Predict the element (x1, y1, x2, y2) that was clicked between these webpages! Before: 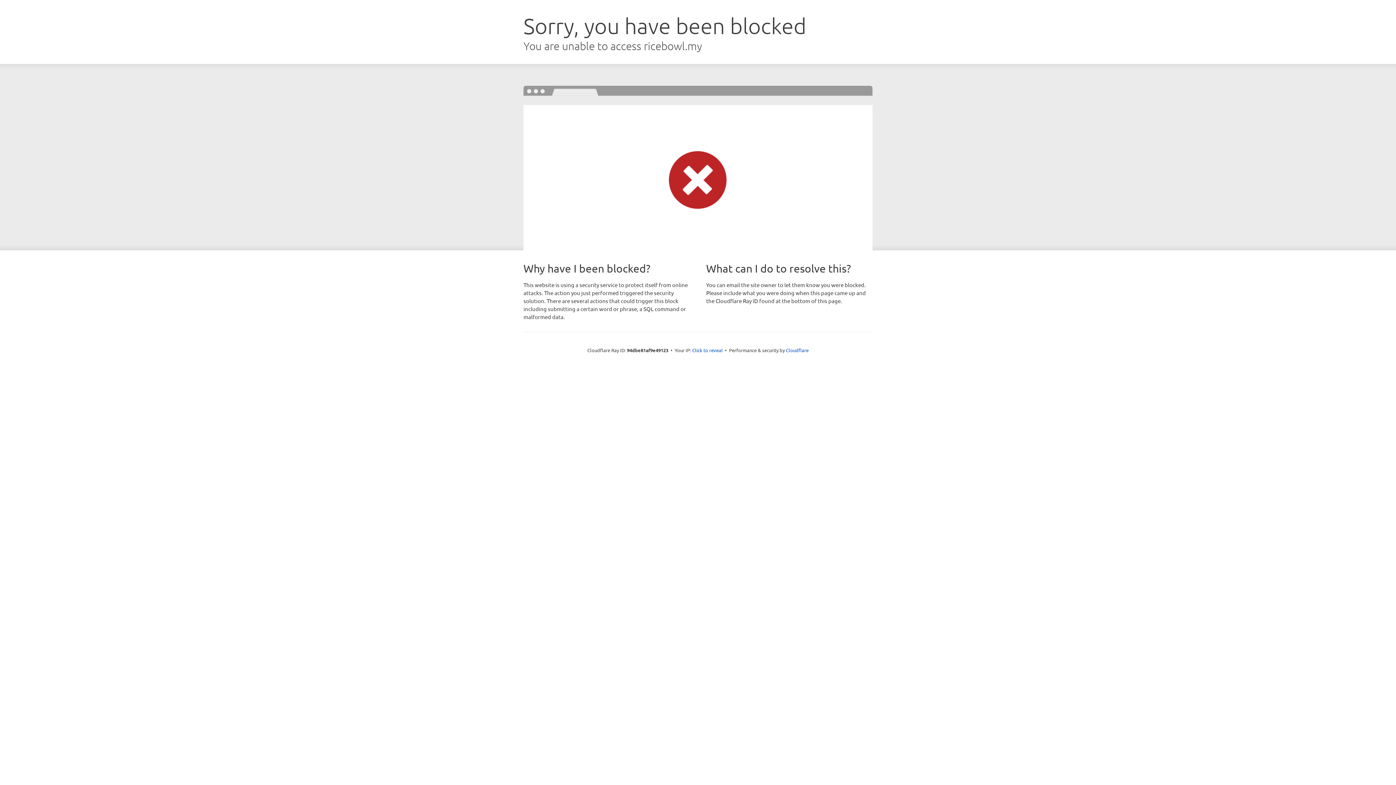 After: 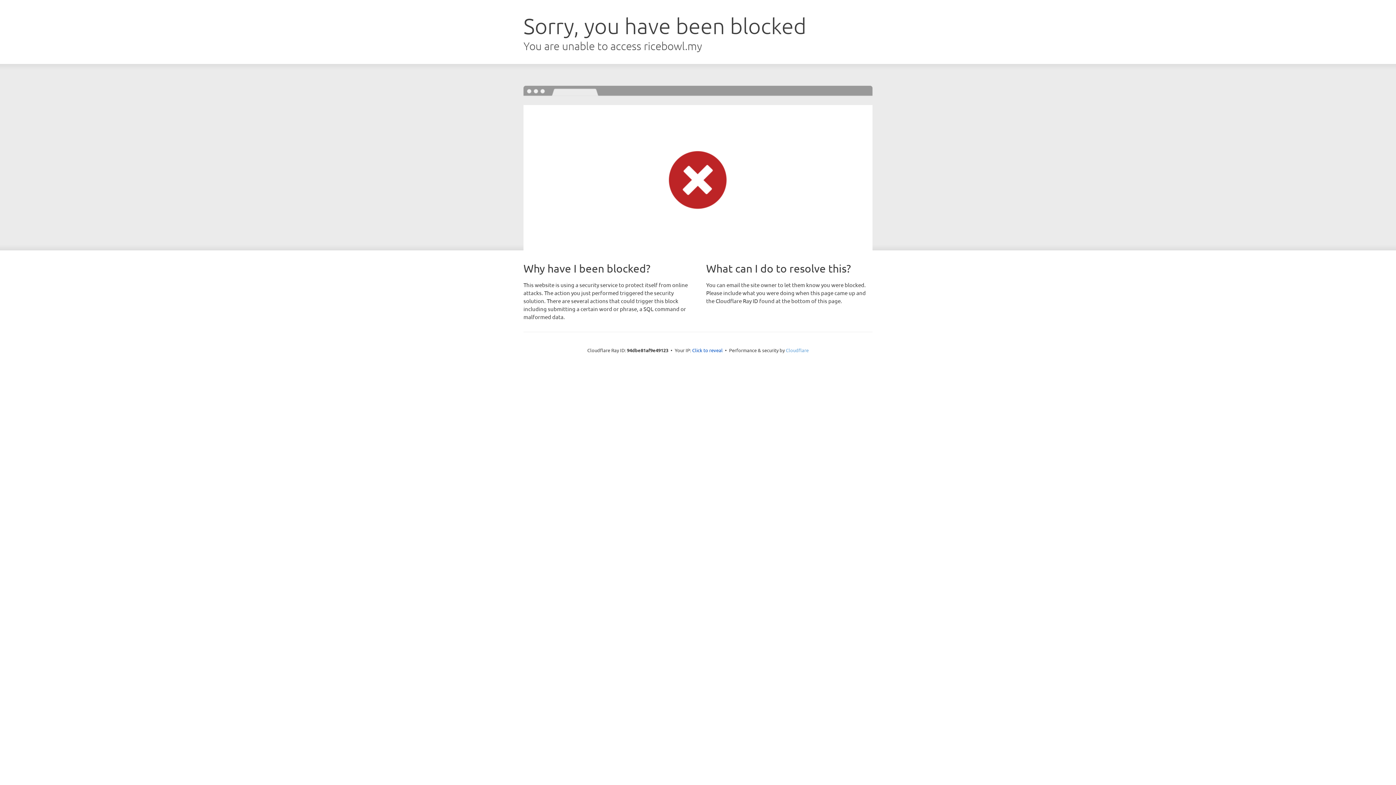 Action: bbox: (786, 347, 808, 353) label: Cloudflare